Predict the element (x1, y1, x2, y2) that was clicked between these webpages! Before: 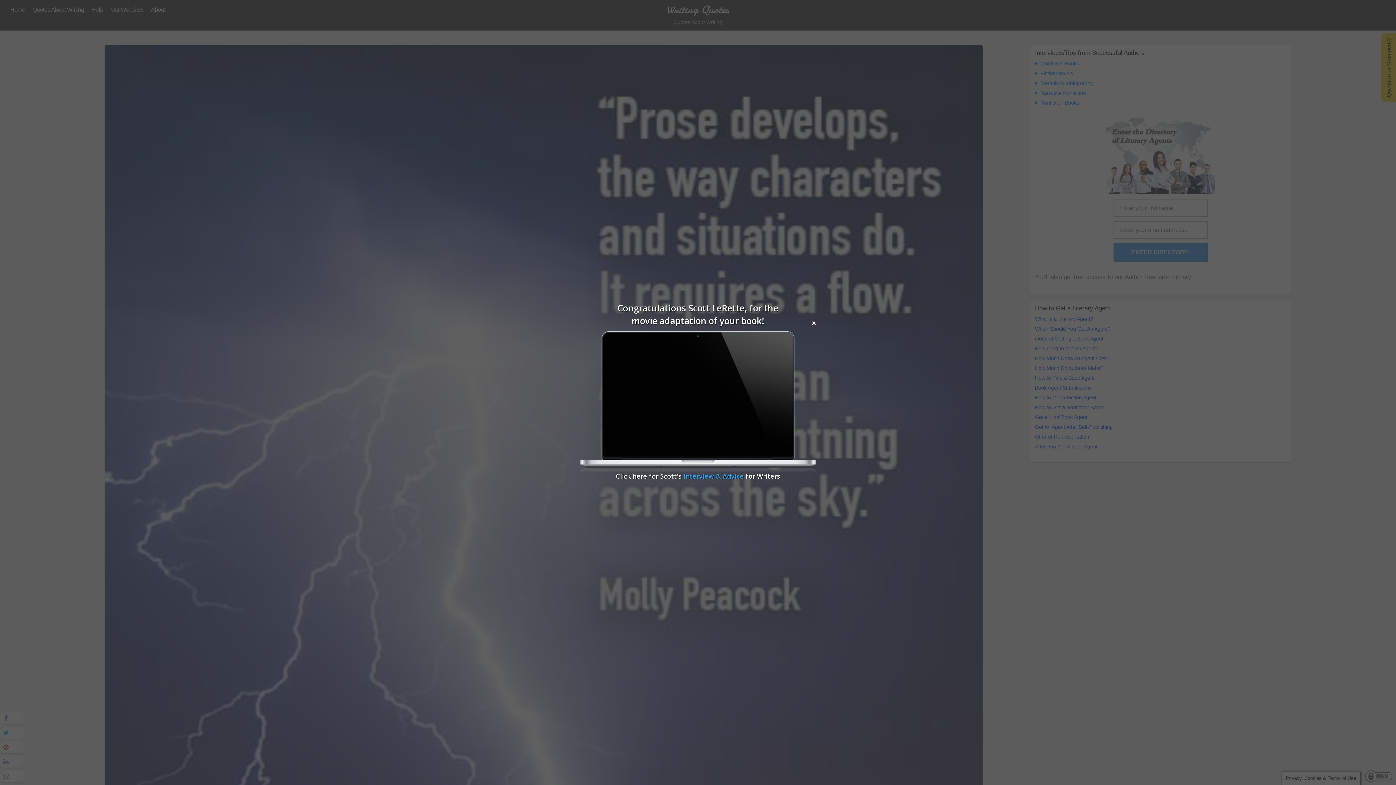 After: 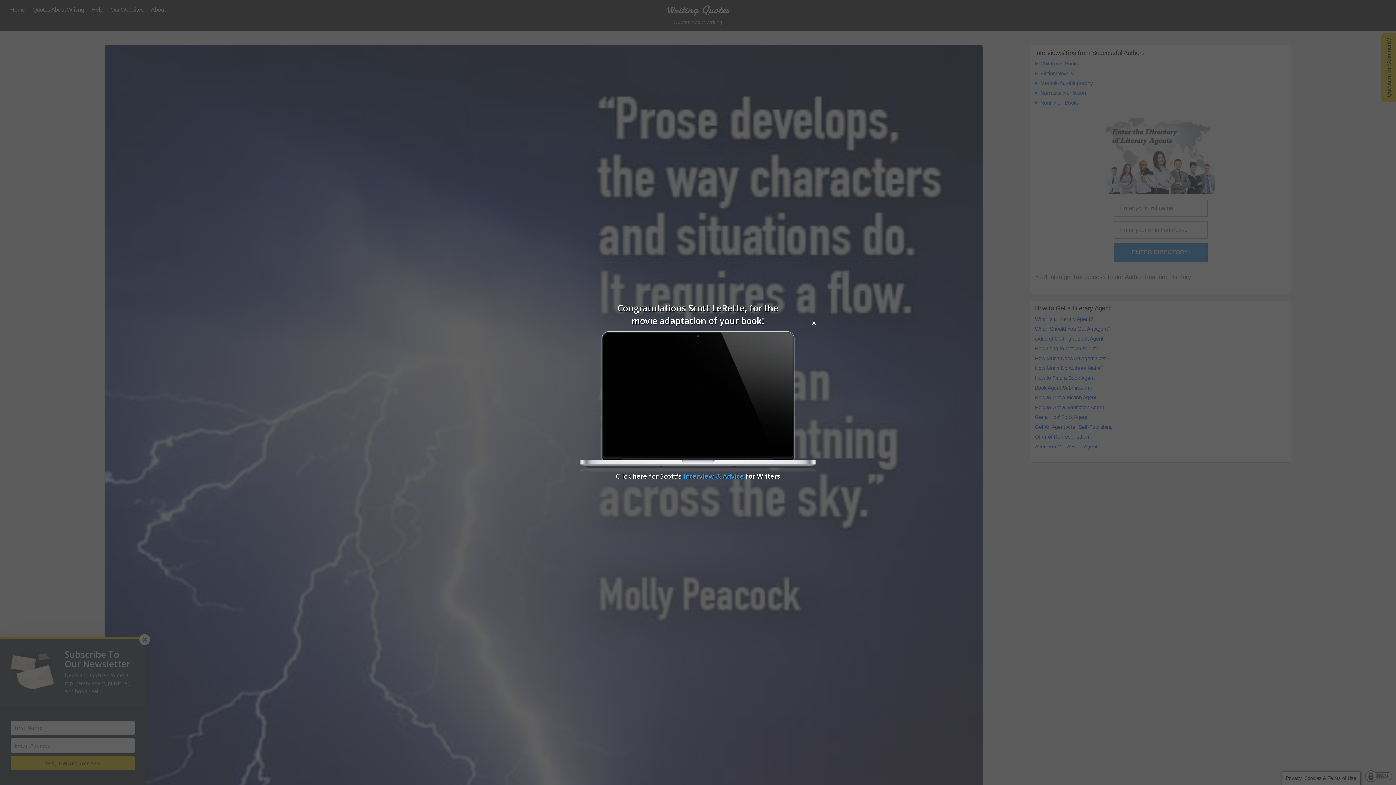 Action: bbox: (683, 472, 744, 480) label: Interview & Advice